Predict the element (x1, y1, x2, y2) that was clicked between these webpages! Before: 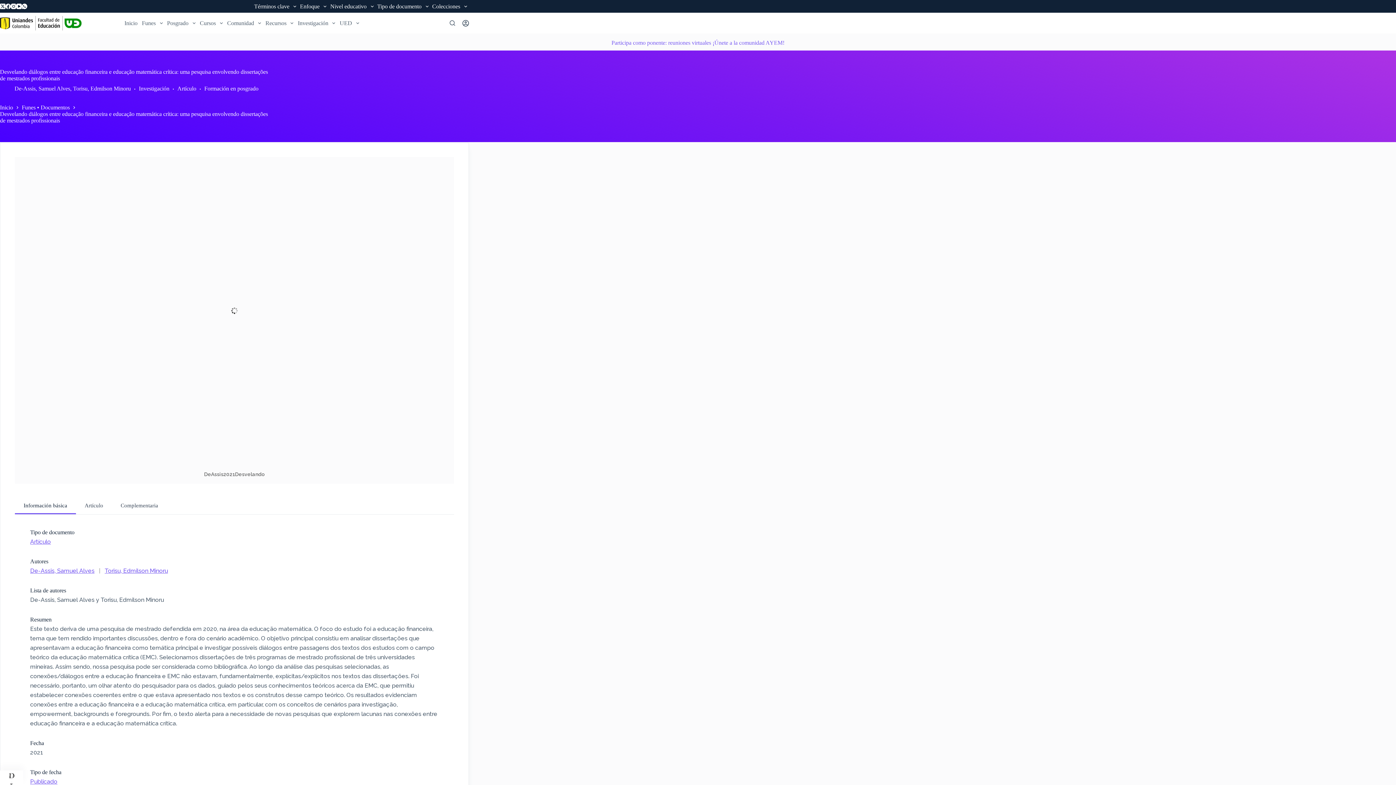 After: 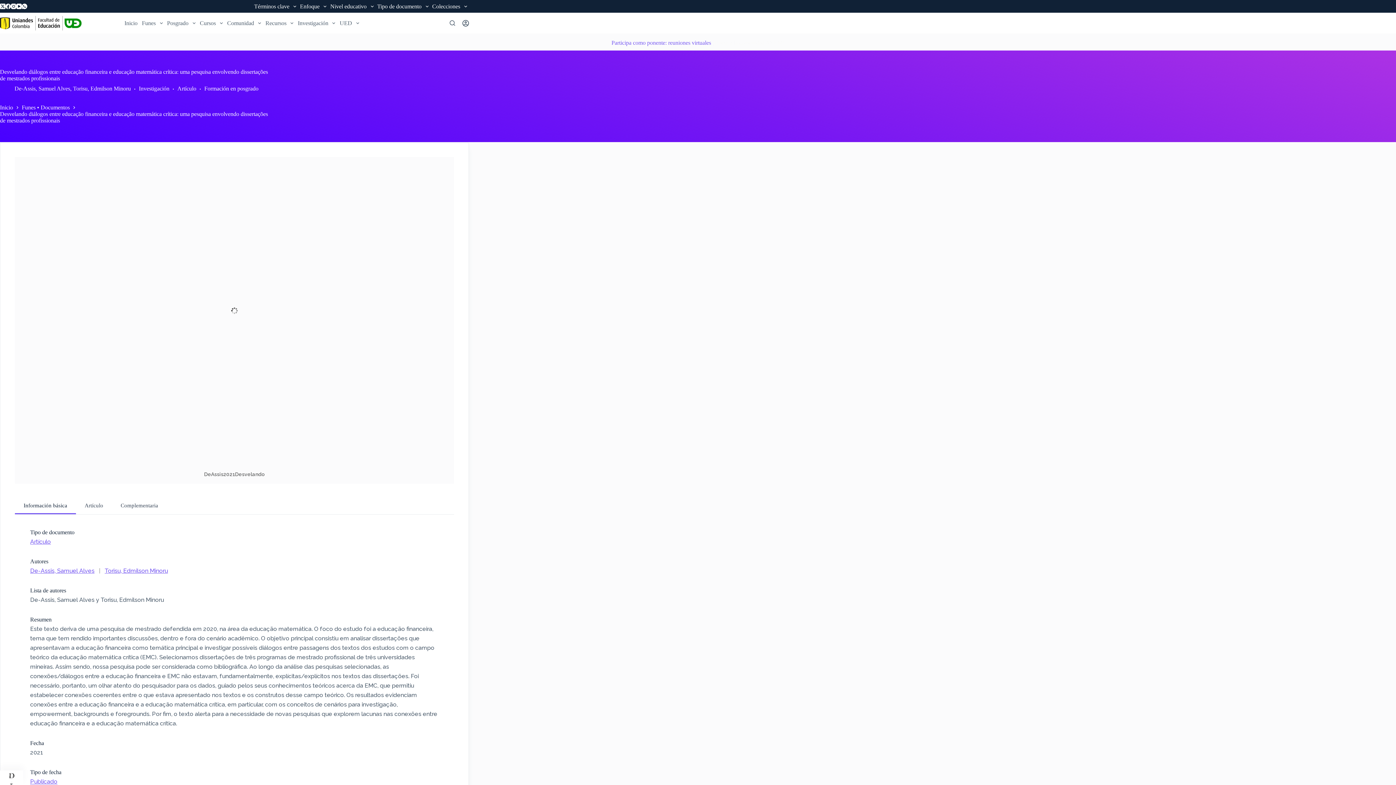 Action: bbox: (712, 38, 784, 46) label: ¡Únete a la comunidad AYEM!